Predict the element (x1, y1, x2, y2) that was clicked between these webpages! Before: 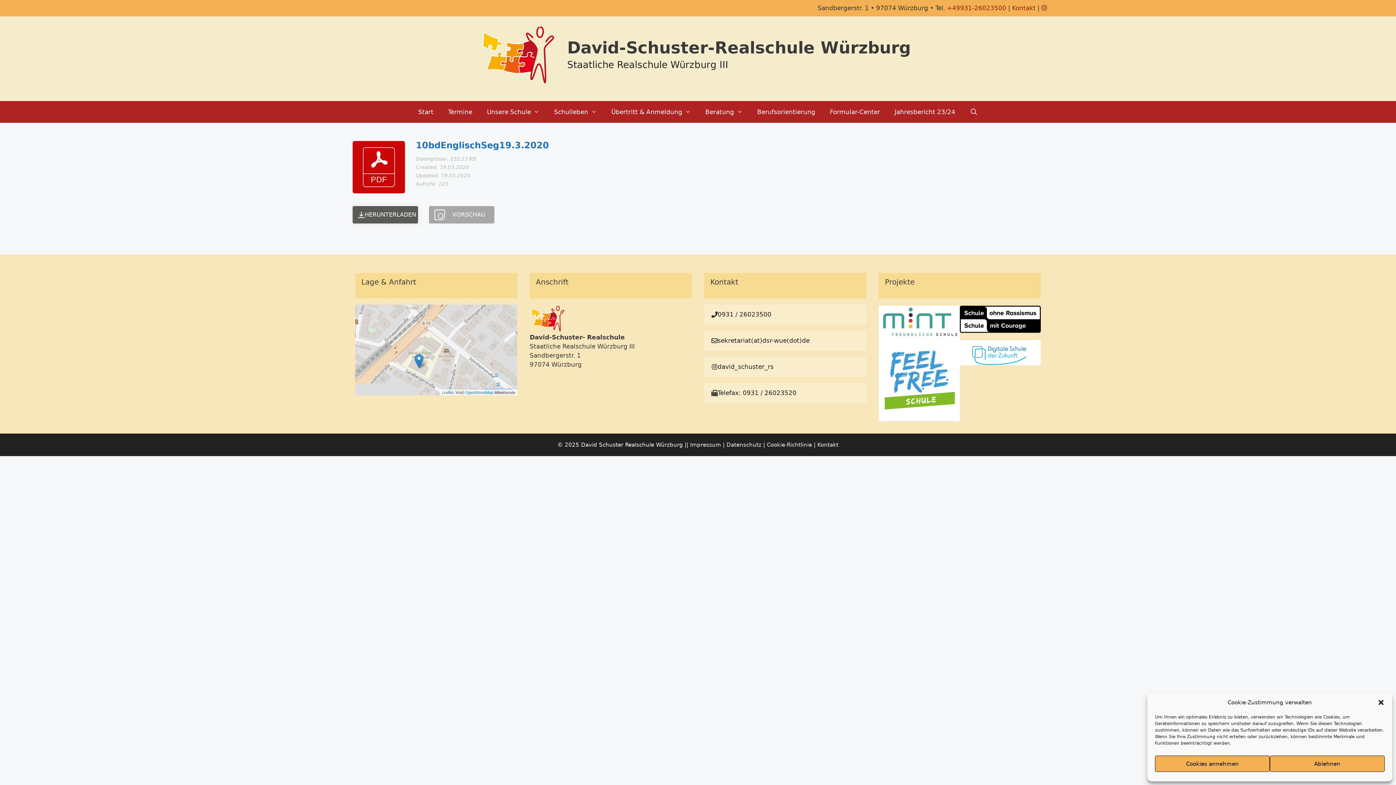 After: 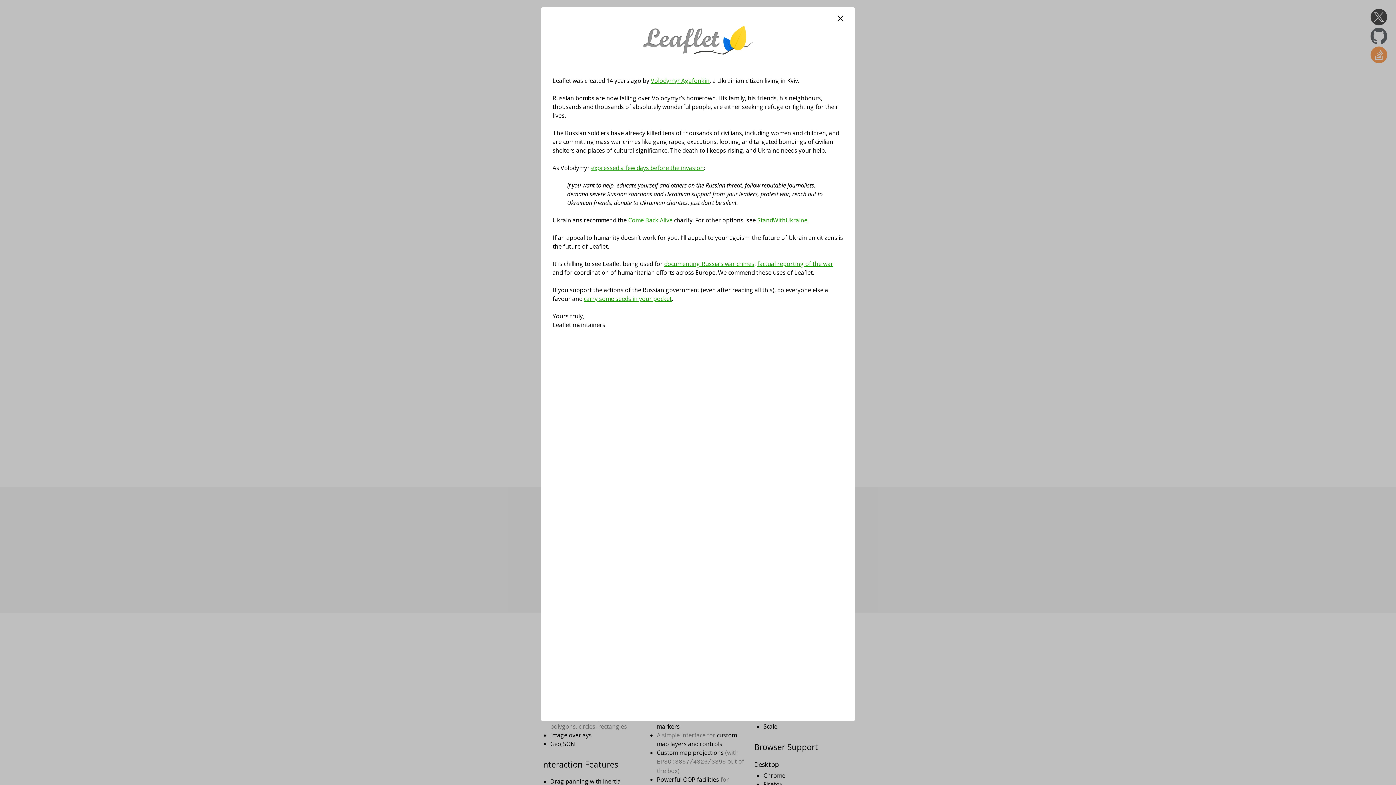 Action: bbox: (441, 390, 453, 394) label: Leaflet